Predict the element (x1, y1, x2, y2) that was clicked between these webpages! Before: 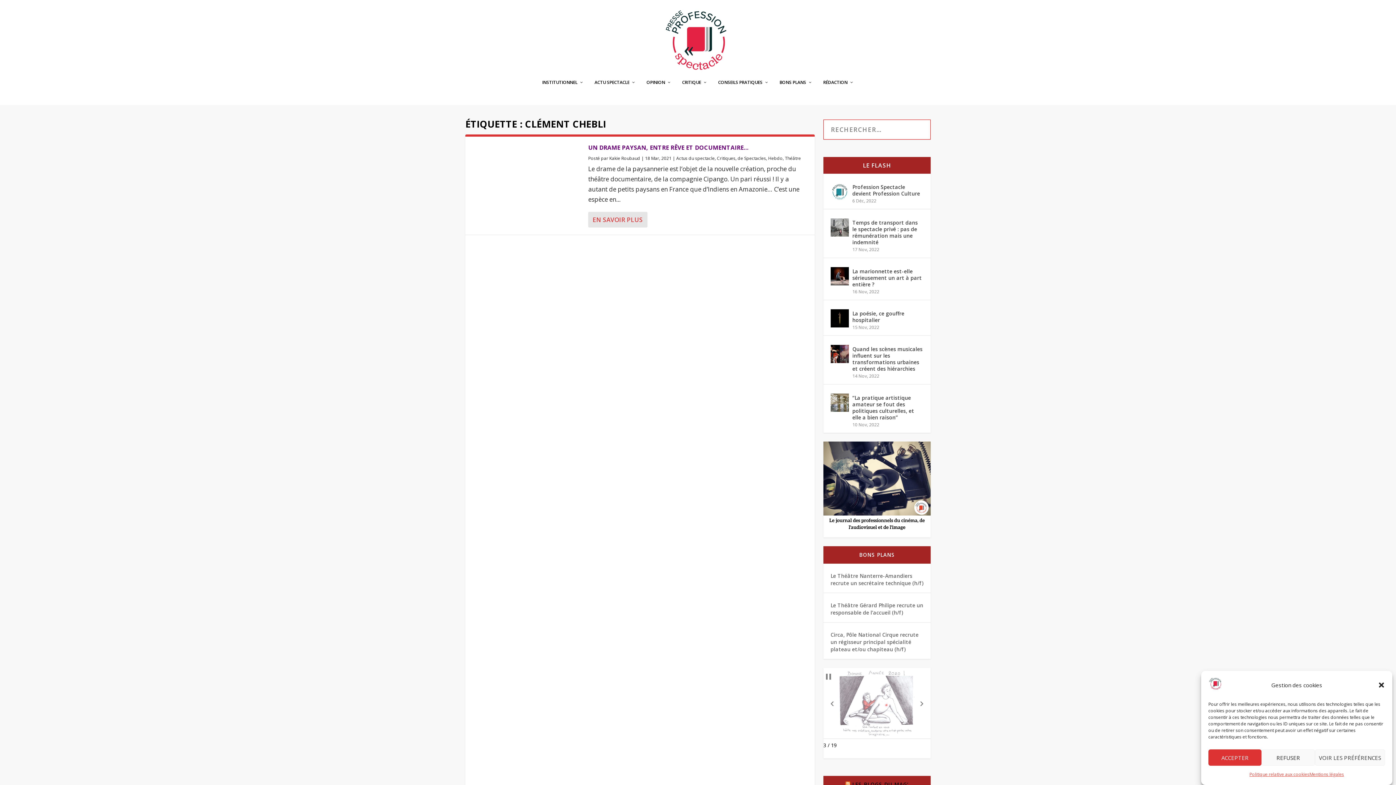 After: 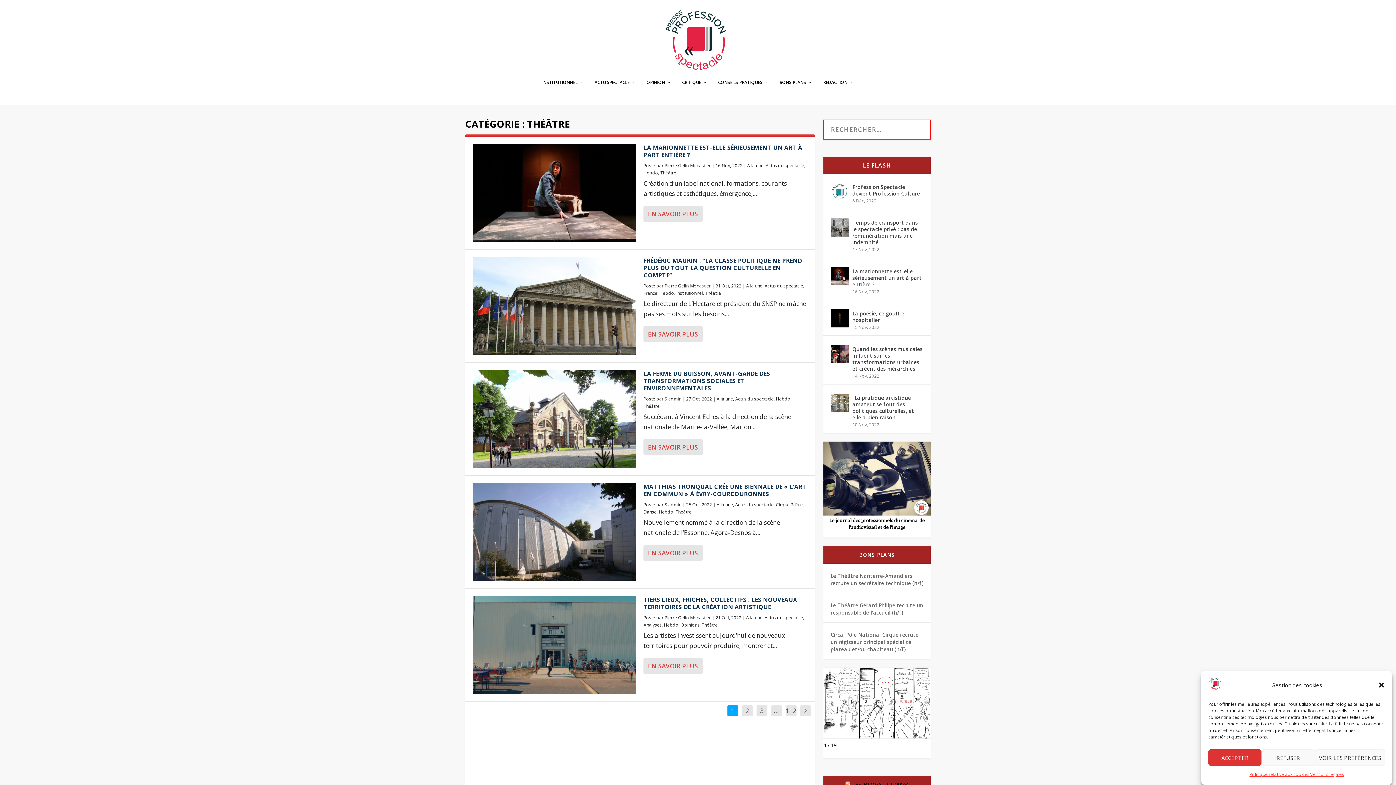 Action: label: Théâtre bbox: (785, 155, 801, 161)